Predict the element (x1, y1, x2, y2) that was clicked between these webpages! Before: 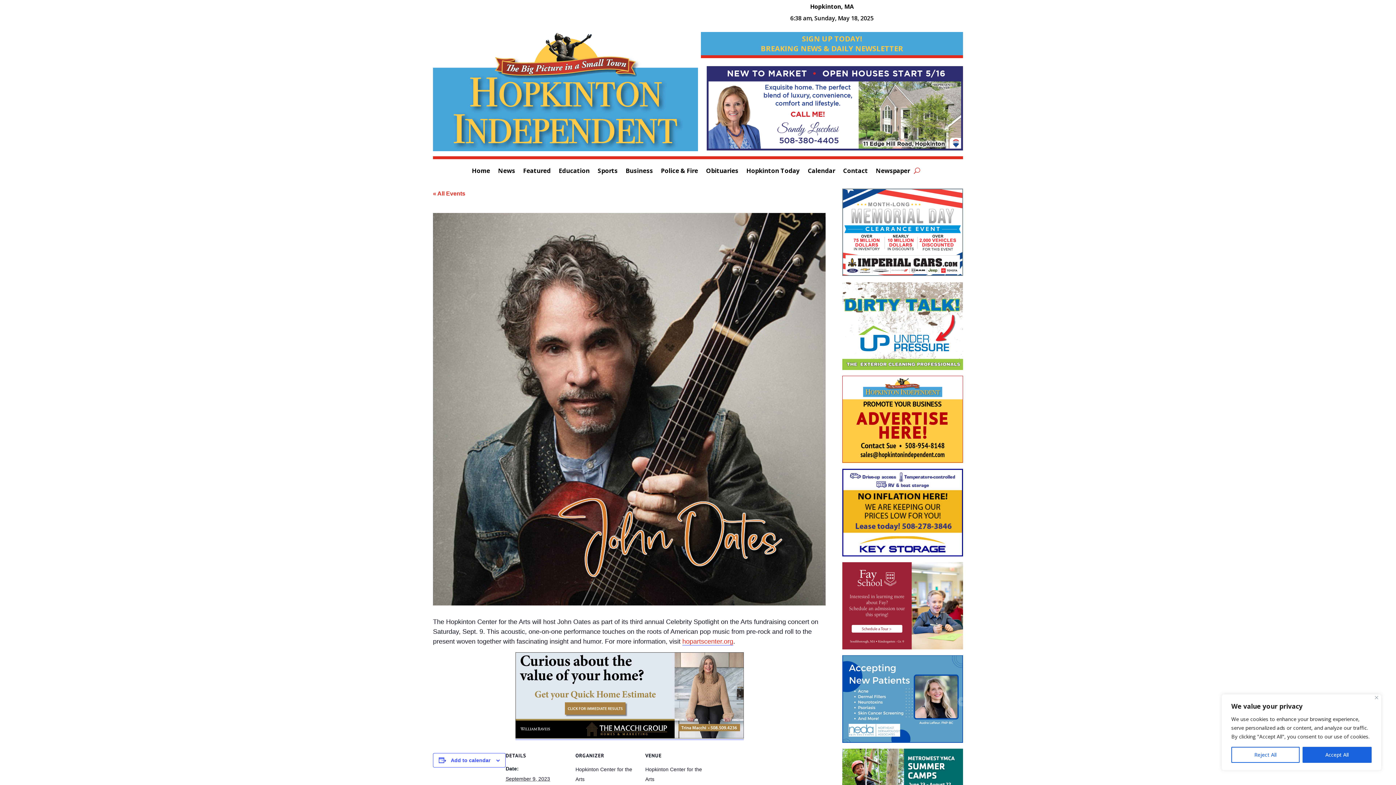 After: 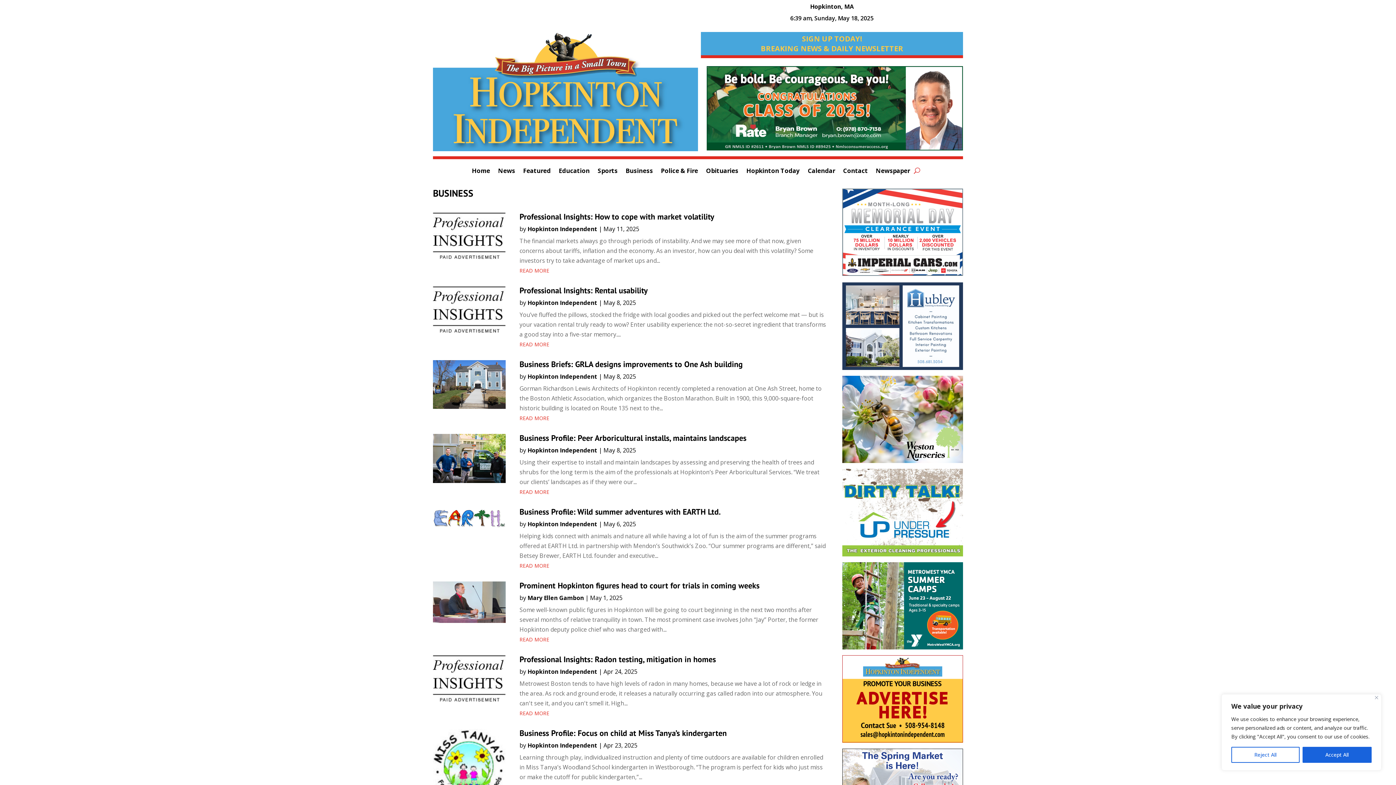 Action: bbox: (625, 168, 653, 176) label: Business